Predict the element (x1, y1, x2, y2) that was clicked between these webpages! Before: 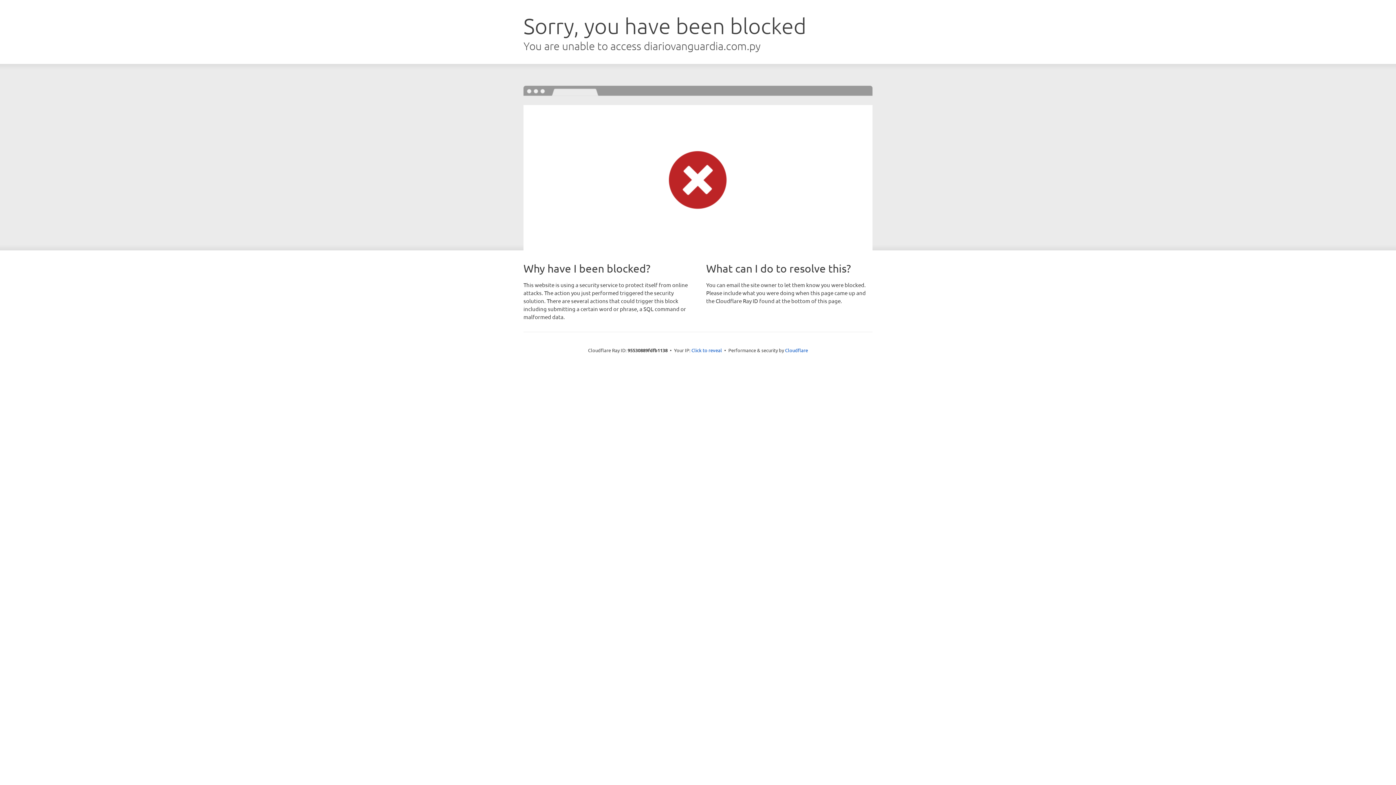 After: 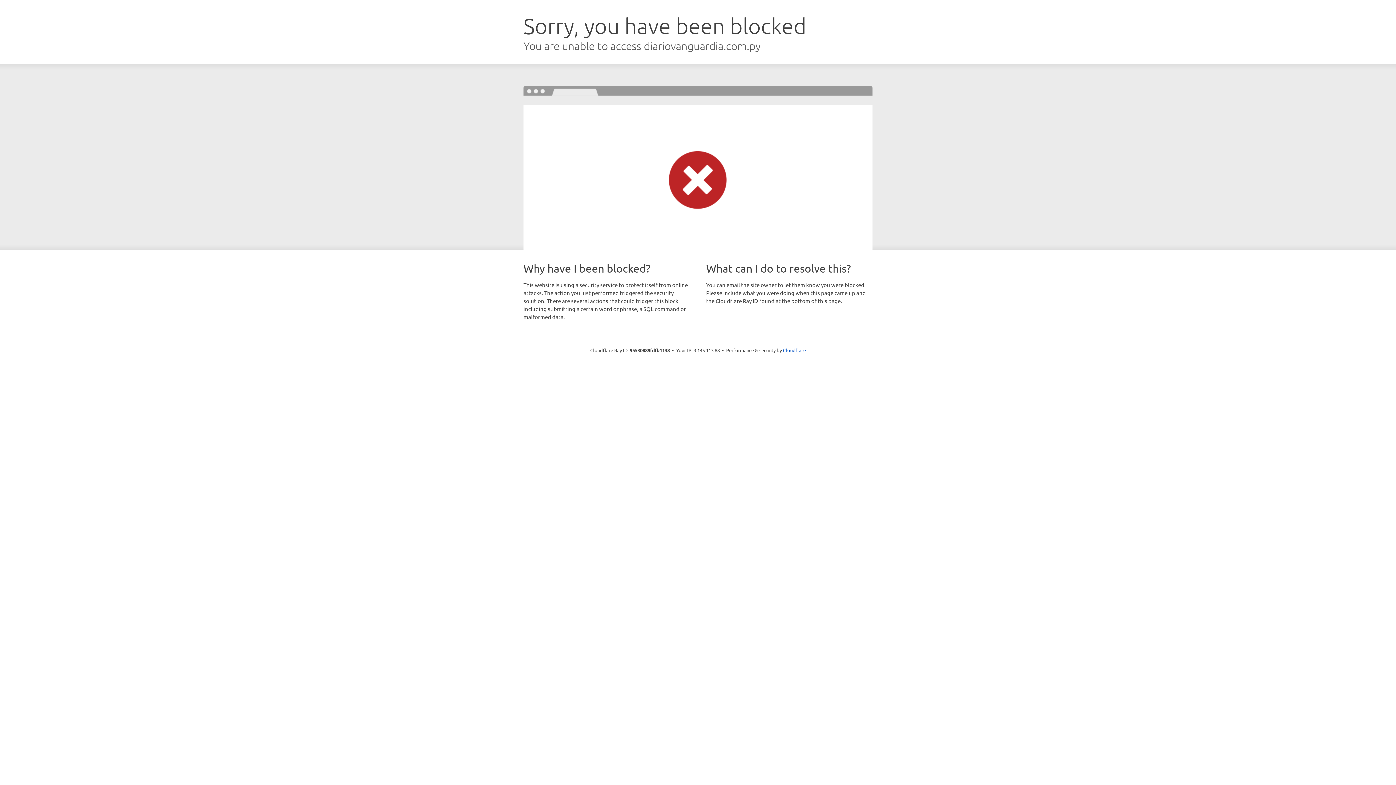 Action: bbox: (691, 346, 722, 353) label: Click to reveal